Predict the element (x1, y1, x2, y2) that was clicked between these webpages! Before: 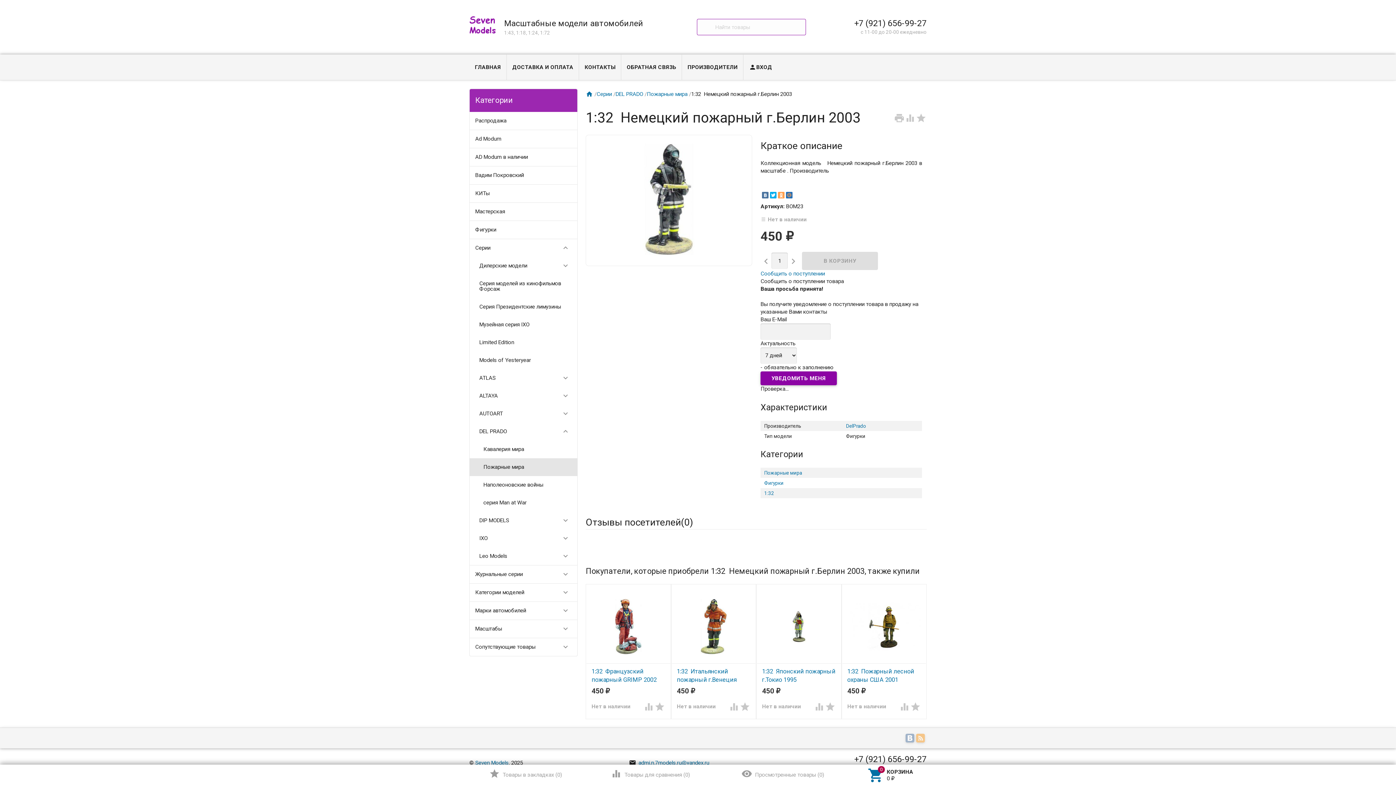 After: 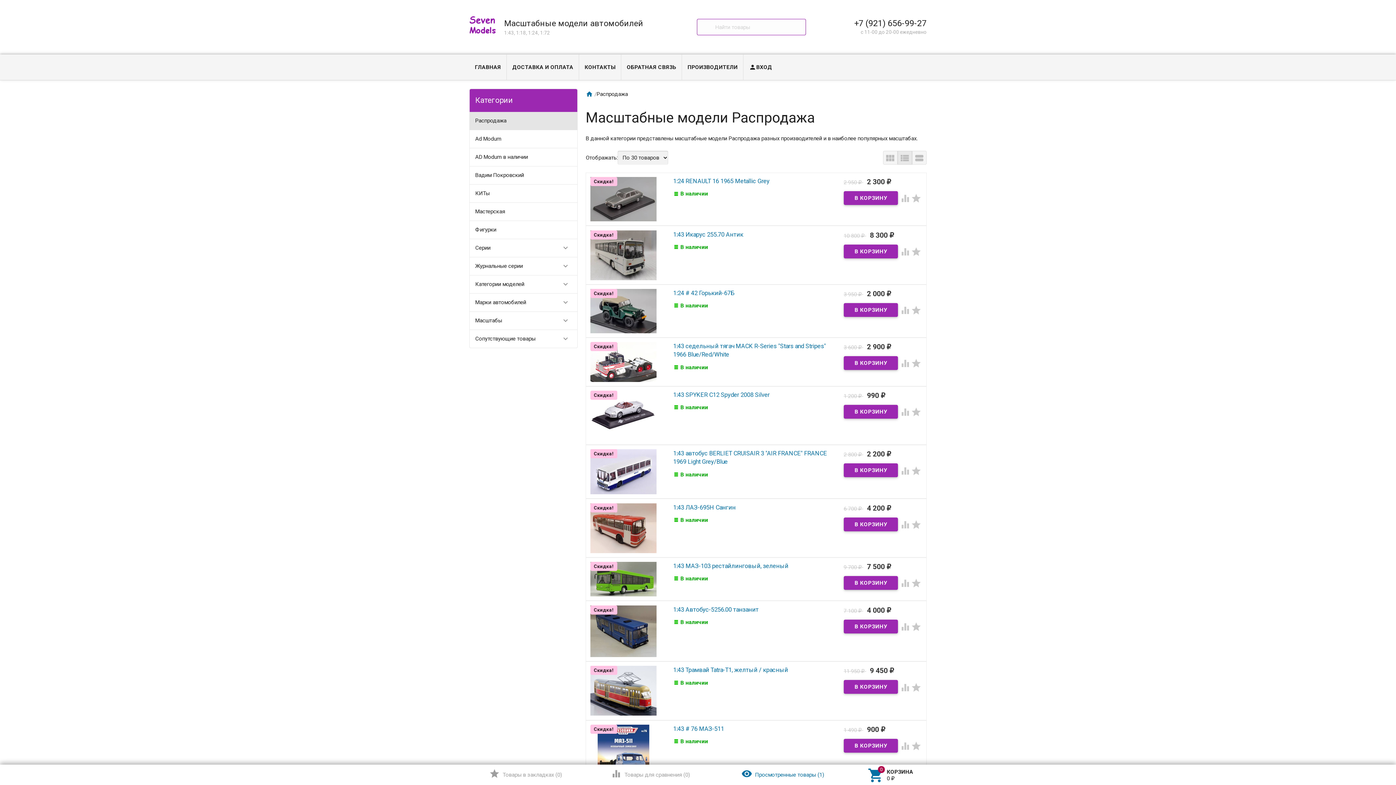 Action: label: Распродажа bbox: (469, 111, 577, 129)